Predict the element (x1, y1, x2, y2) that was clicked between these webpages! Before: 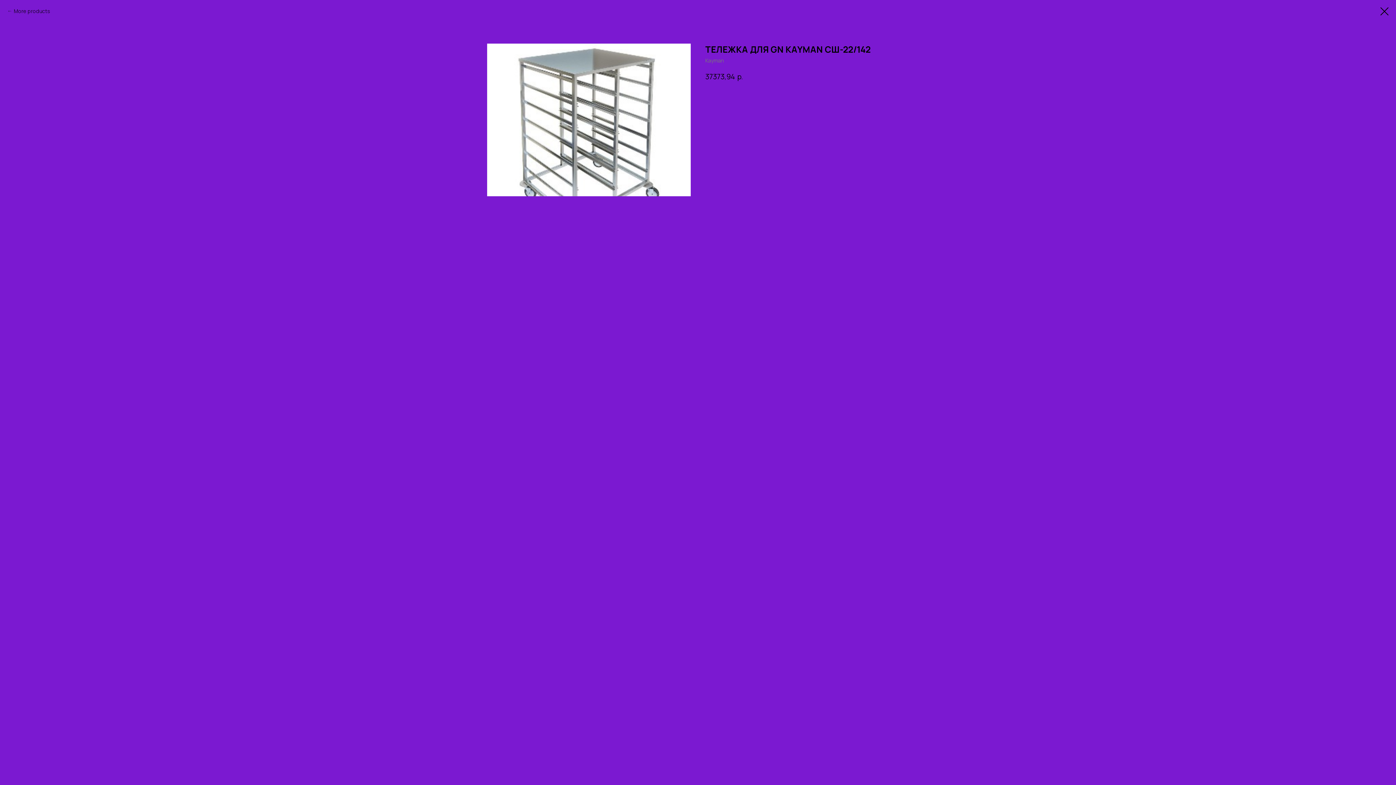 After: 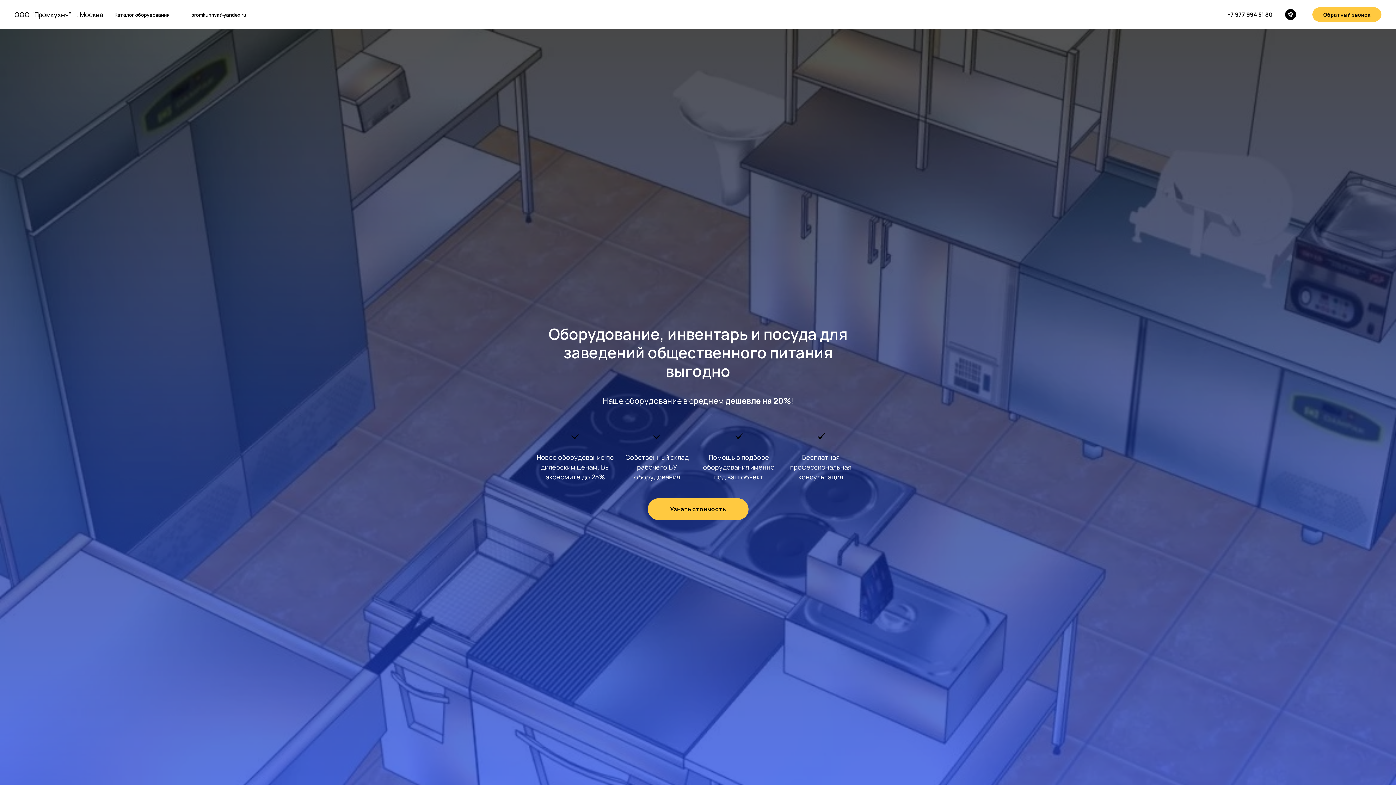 Action: bbox: (1380, 7, 1389, 15)